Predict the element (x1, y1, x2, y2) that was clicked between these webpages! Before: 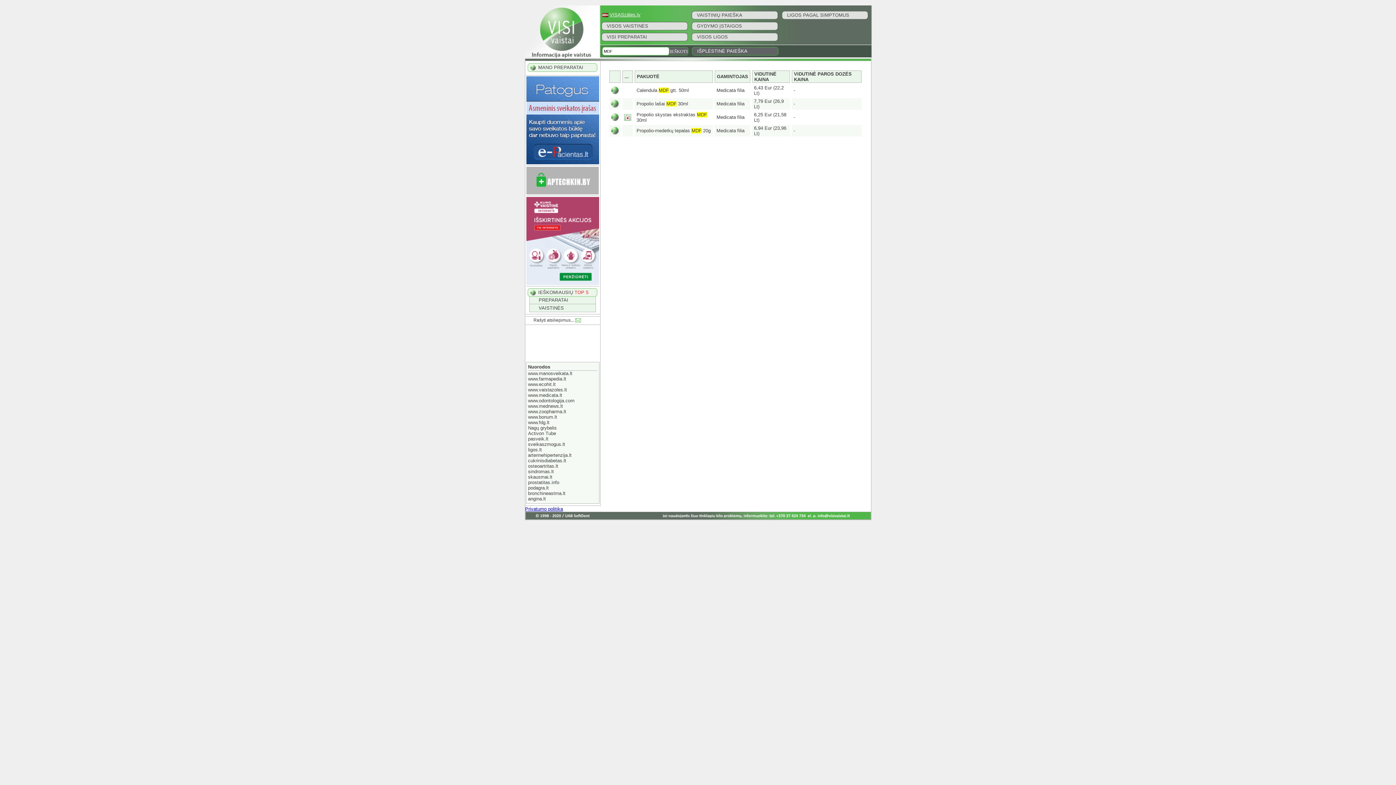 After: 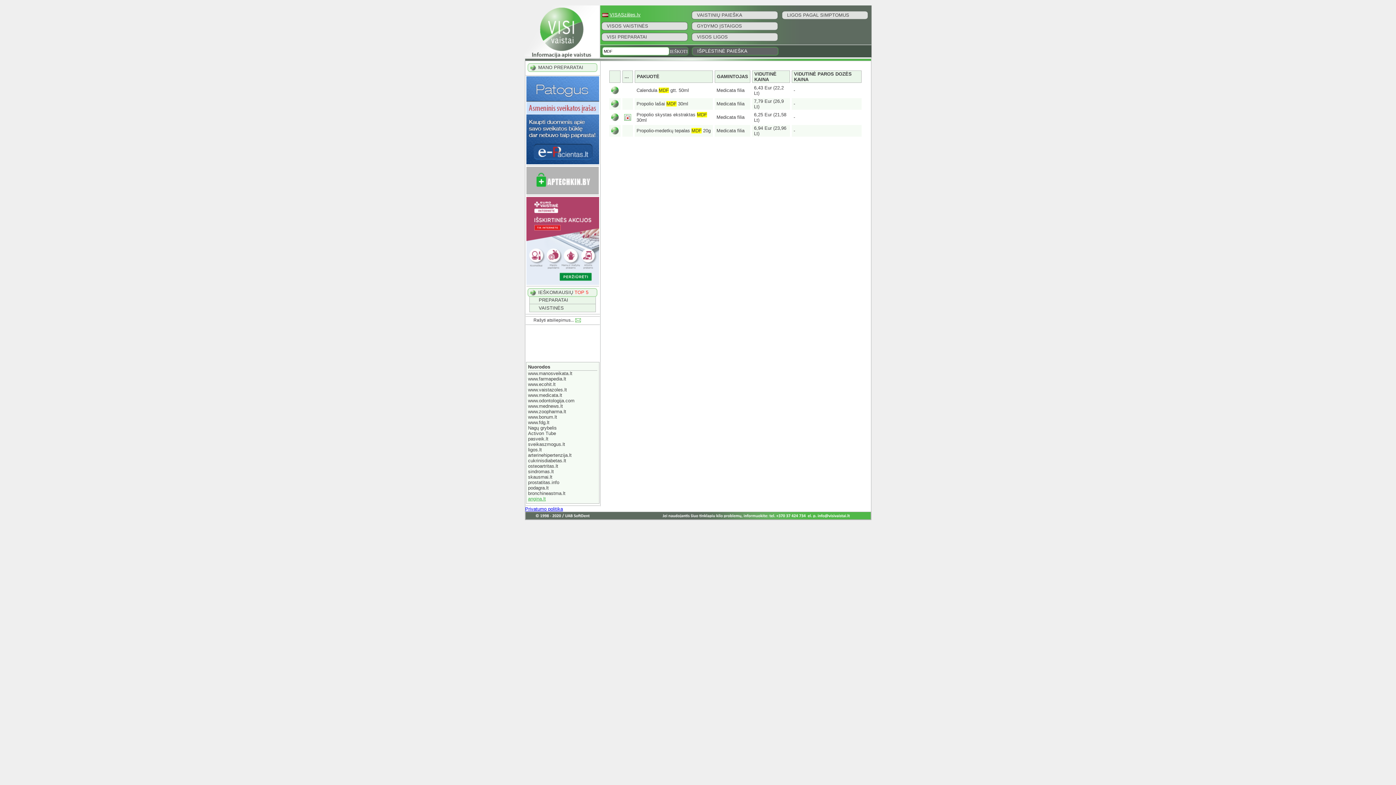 Action: label: angina.lt bbox: (528, 496, 546, 501)